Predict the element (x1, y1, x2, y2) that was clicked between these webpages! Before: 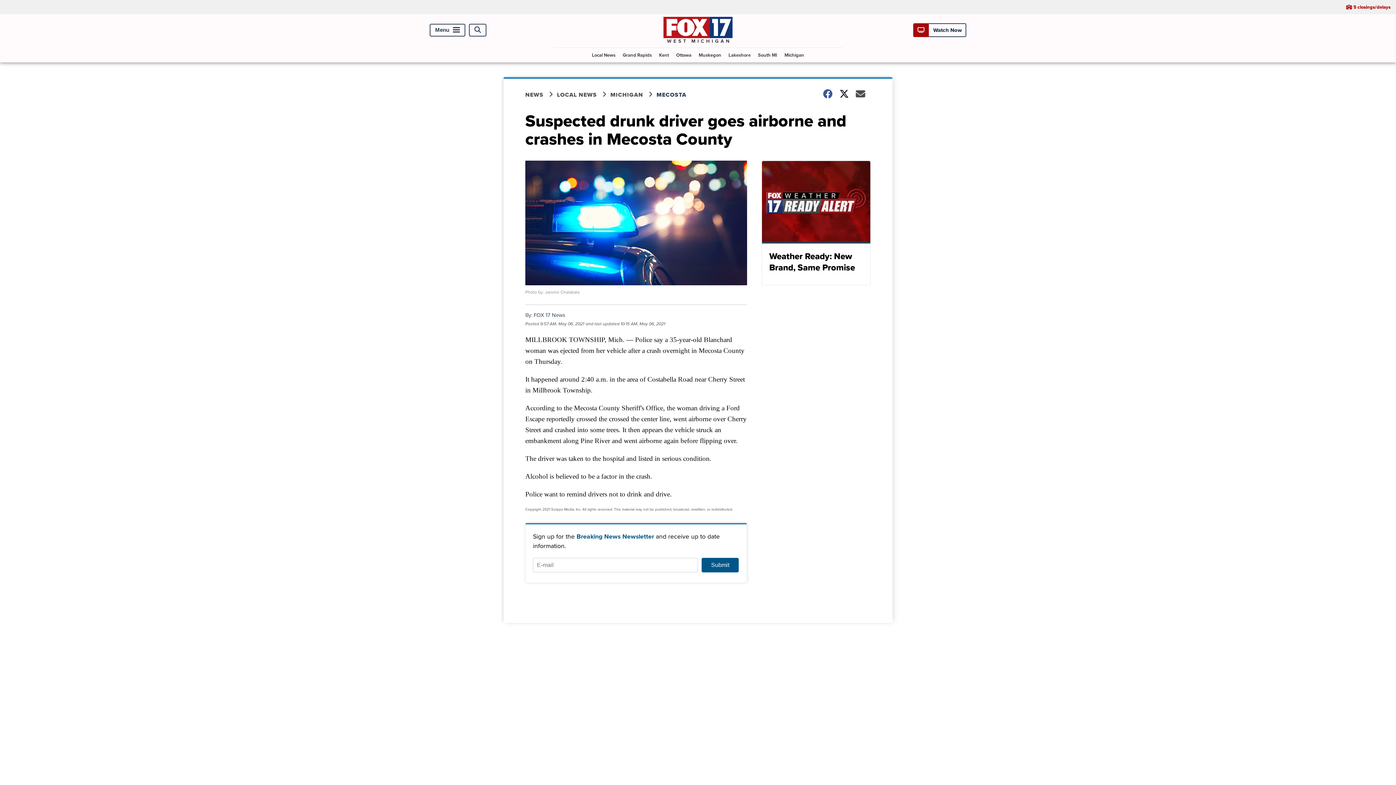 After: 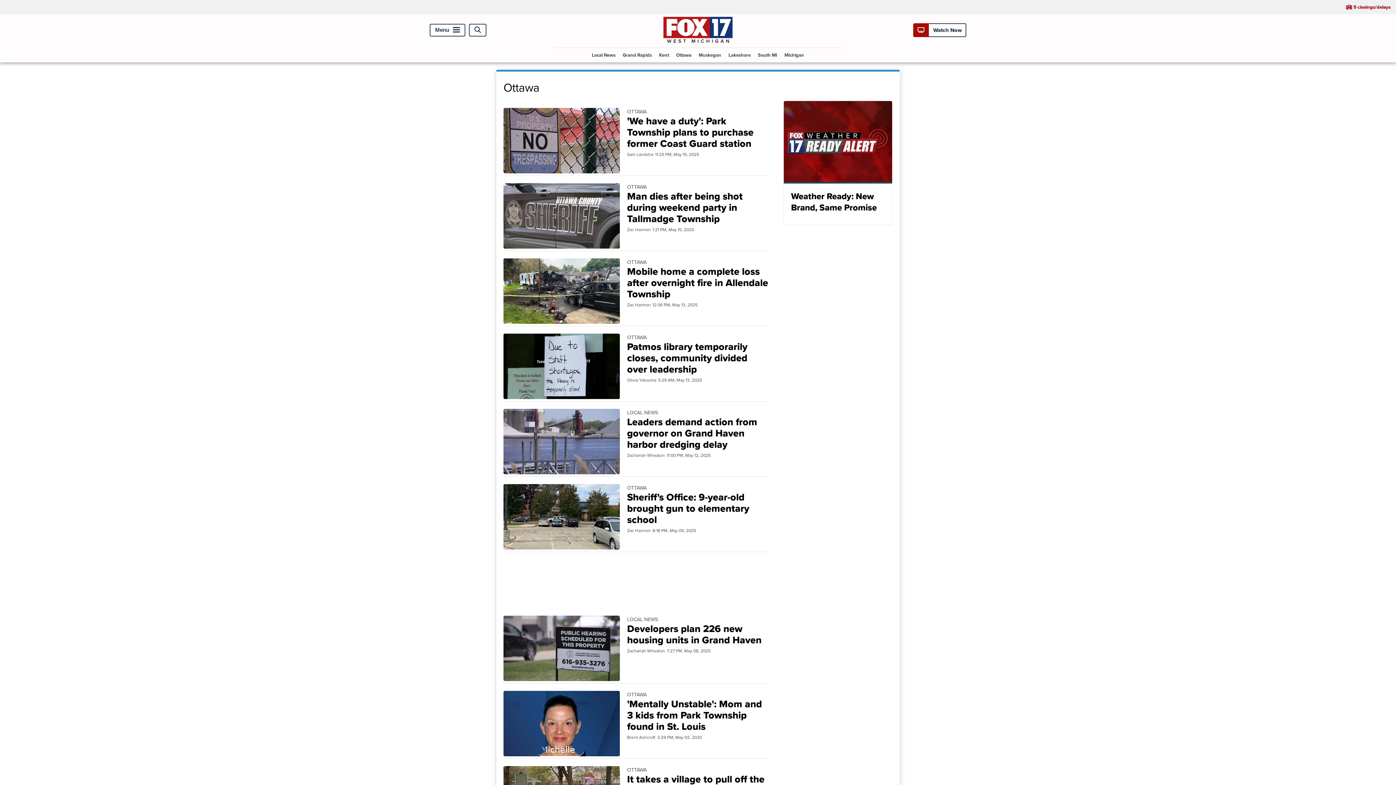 Action: label: Ottawa bbox: (673, 47, 694, 62)